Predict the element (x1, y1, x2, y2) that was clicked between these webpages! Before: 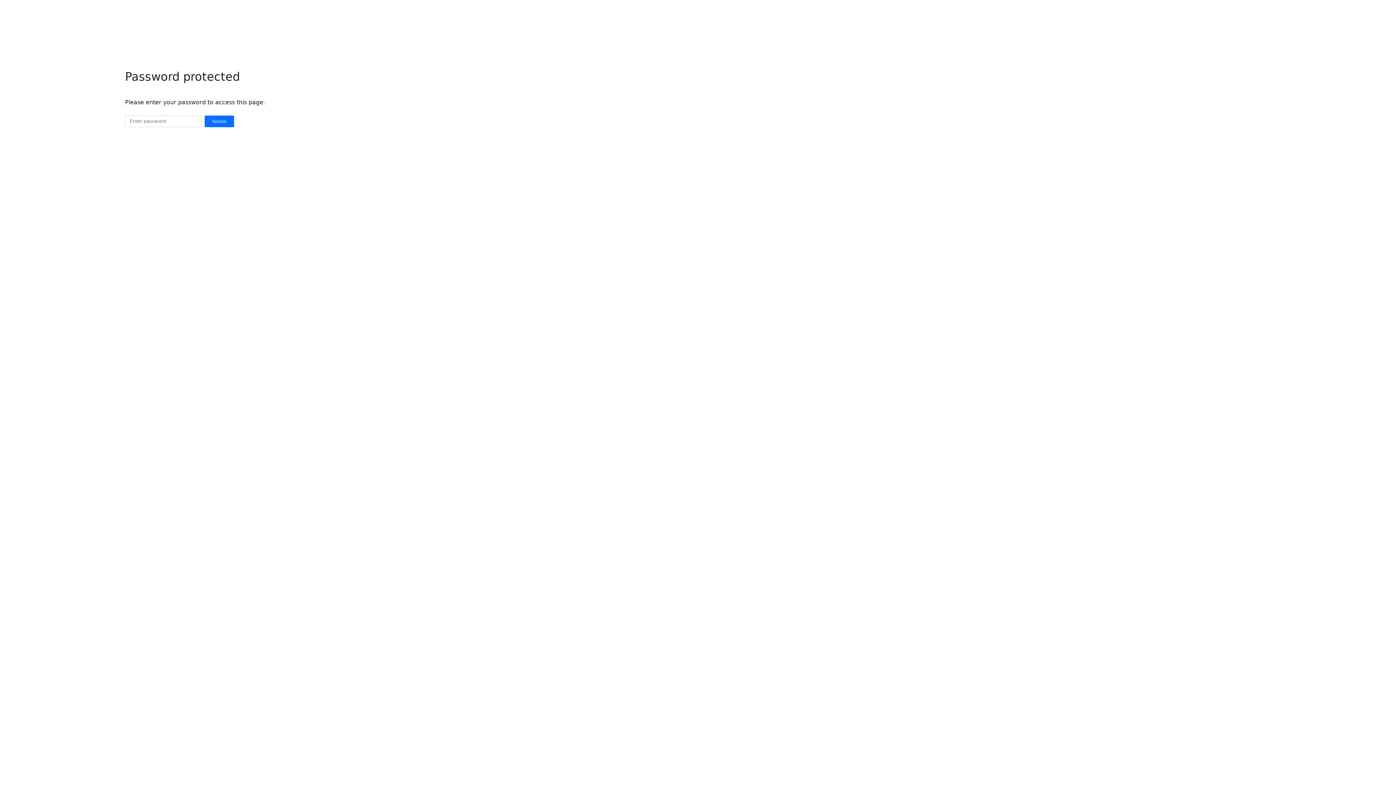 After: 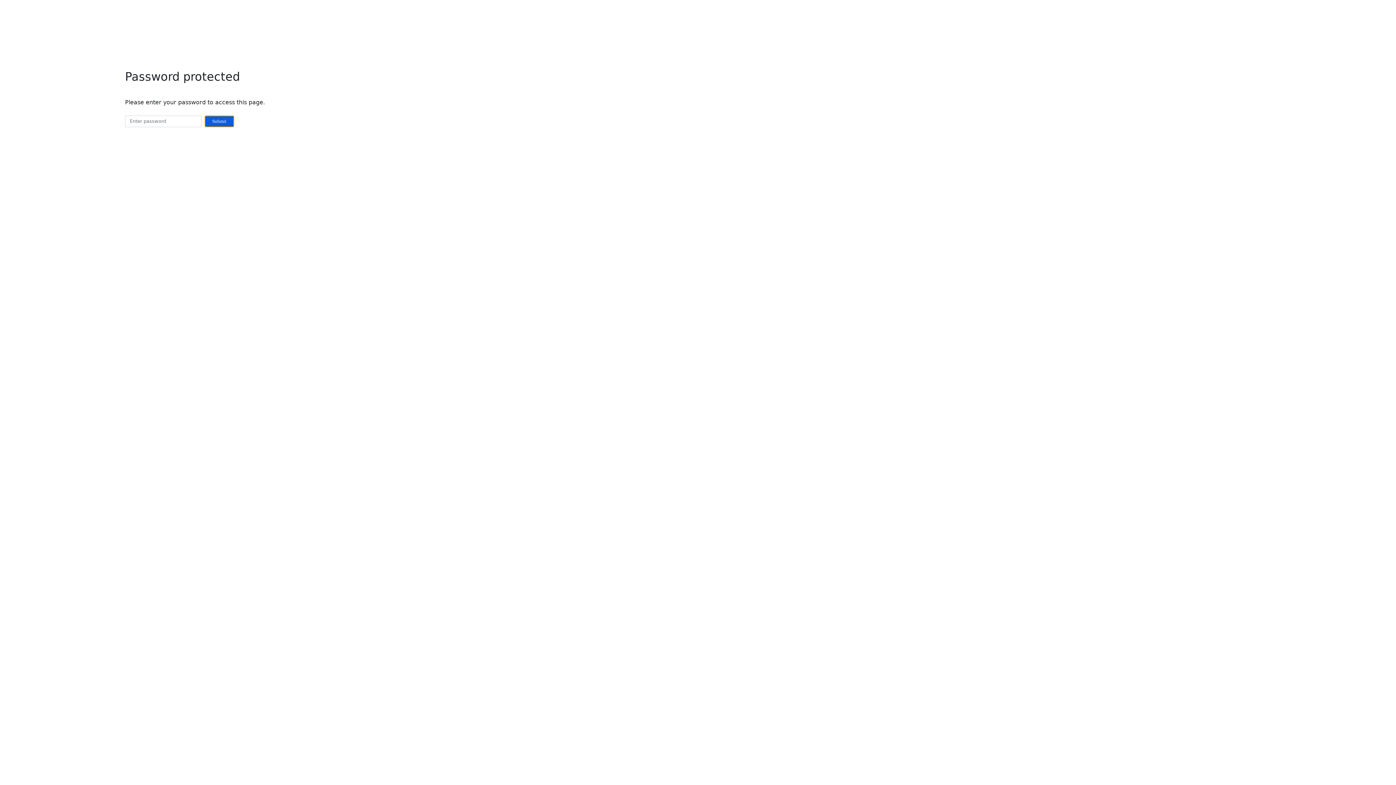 Action: bbox: (204, 115, 234, 127) label: Submit